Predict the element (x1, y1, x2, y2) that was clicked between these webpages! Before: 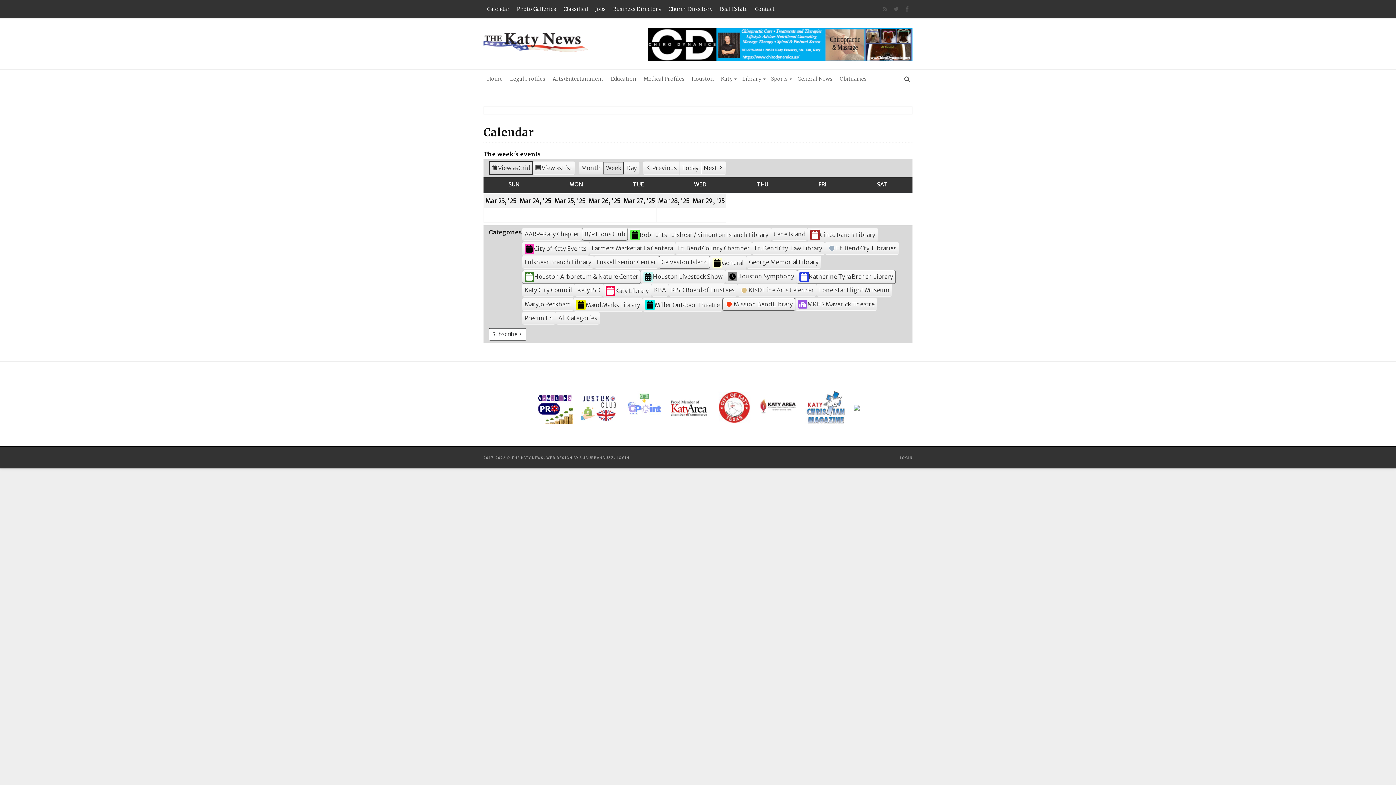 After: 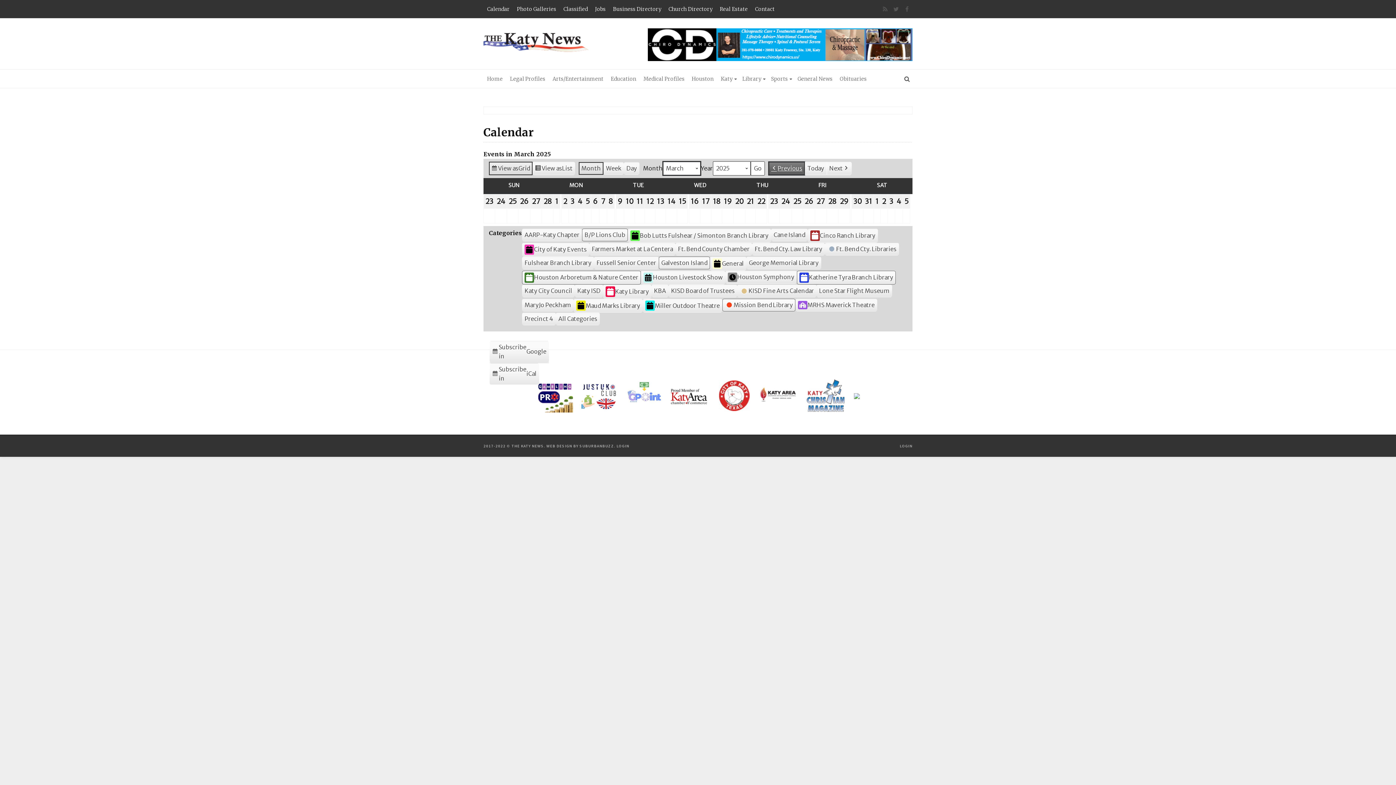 Action: label: Previous bbox: (643, 161, 679, 174)